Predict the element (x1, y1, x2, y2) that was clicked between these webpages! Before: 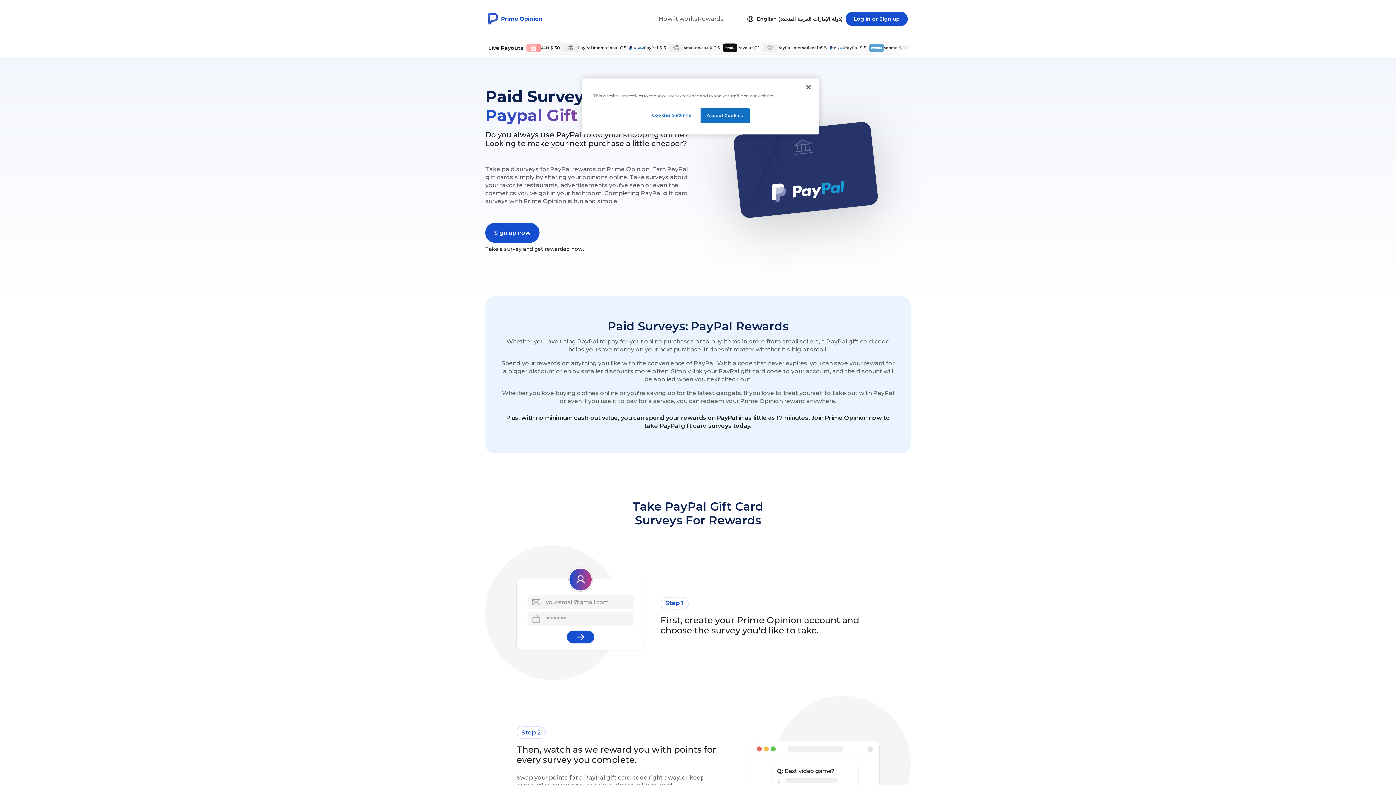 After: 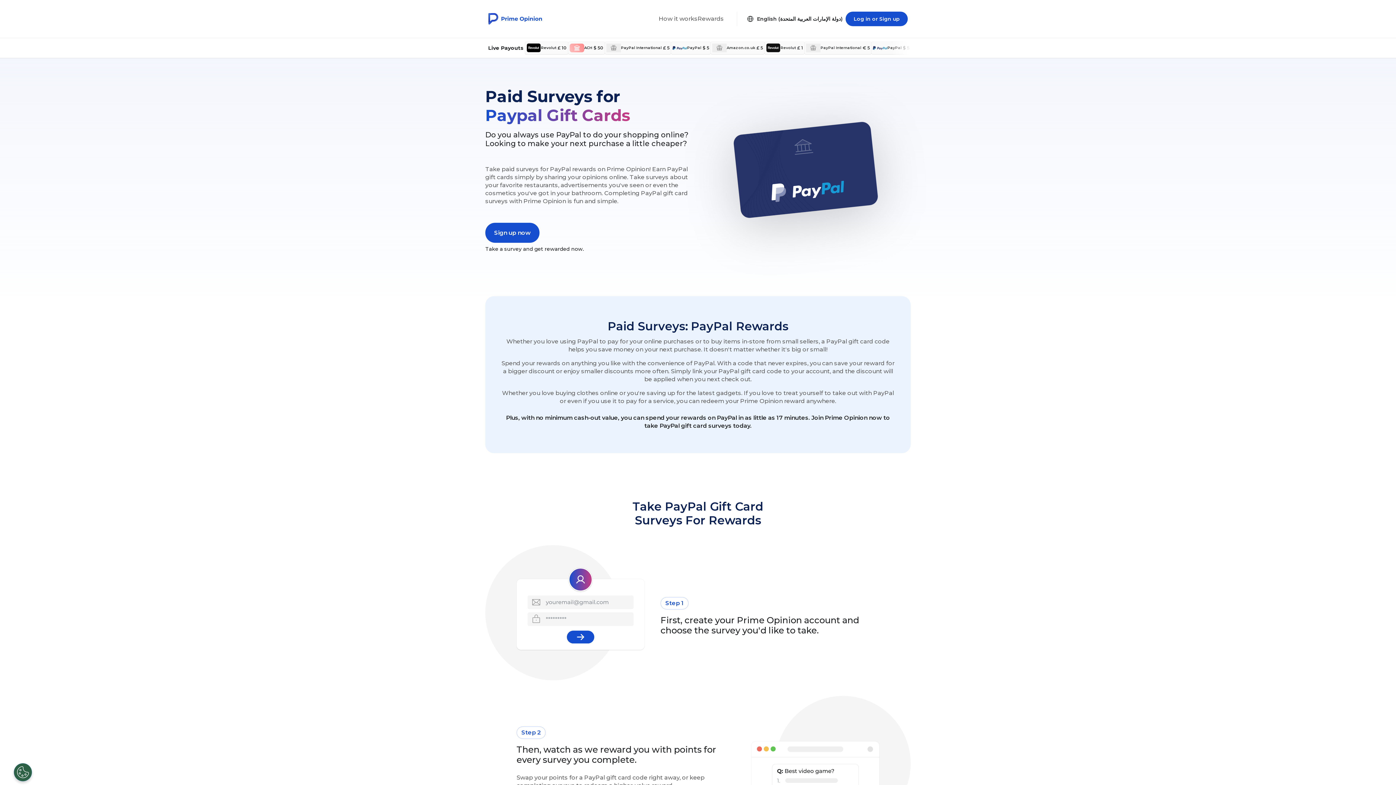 Action: bbox: (800, 79, 816, 95) label: Close